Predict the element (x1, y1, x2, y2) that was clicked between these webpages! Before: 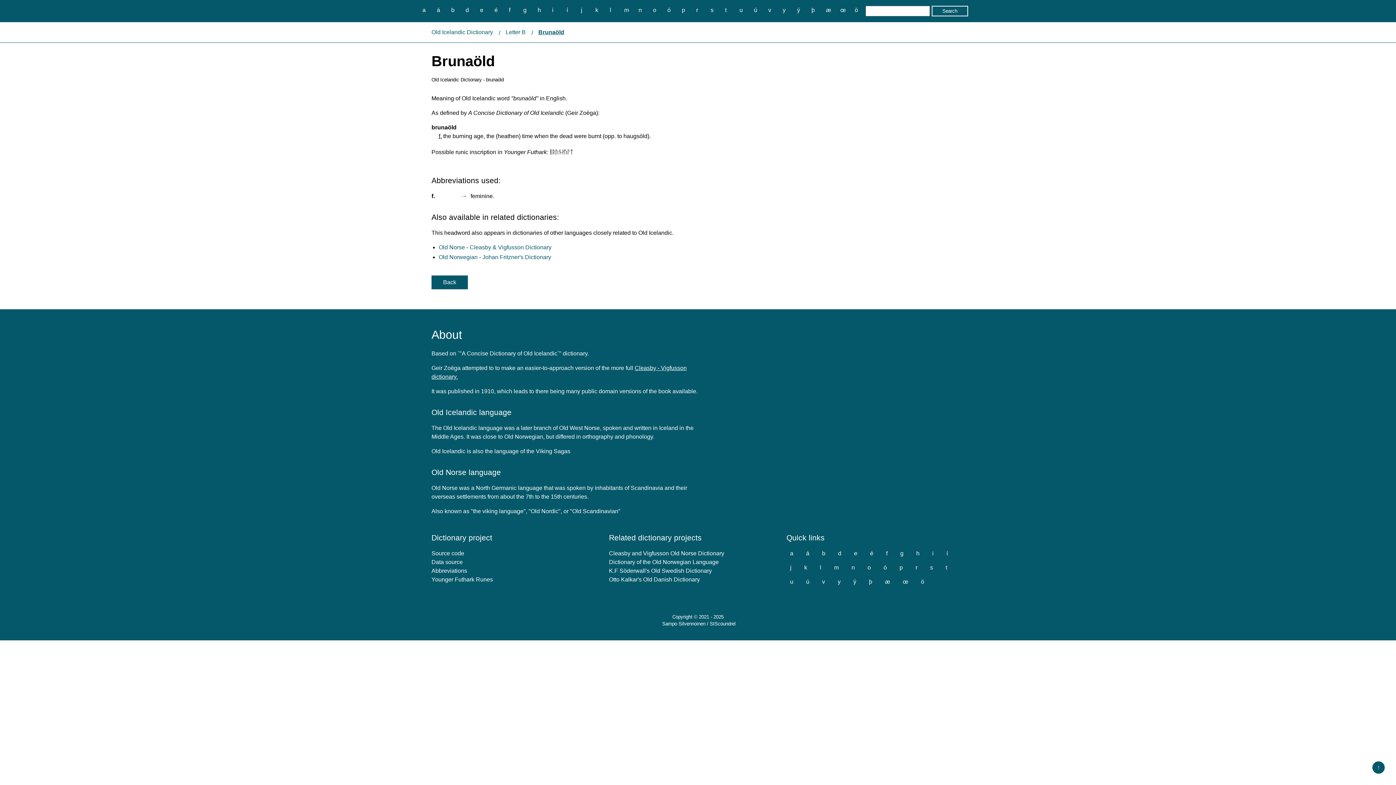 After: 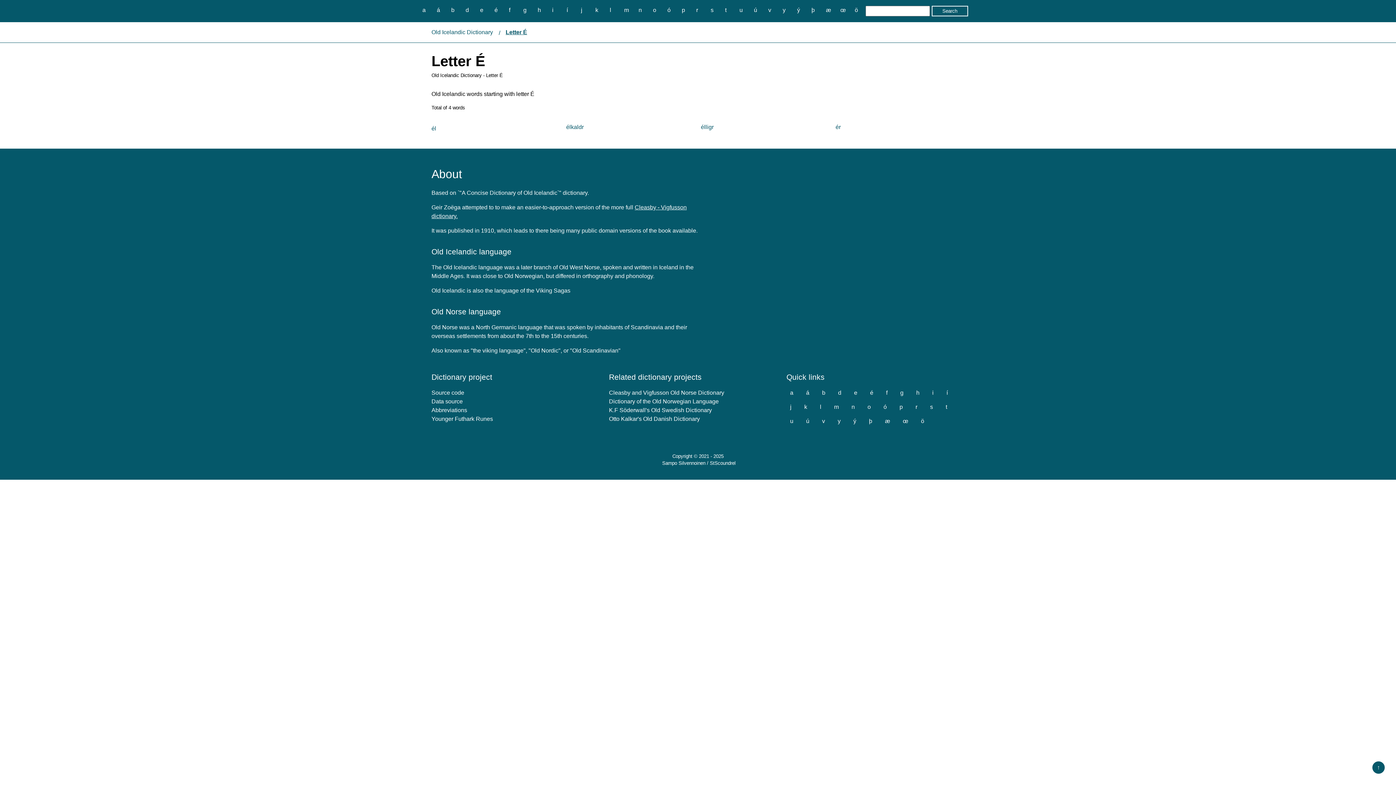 Action: label: é bbox: (866, 548, 877, 558)